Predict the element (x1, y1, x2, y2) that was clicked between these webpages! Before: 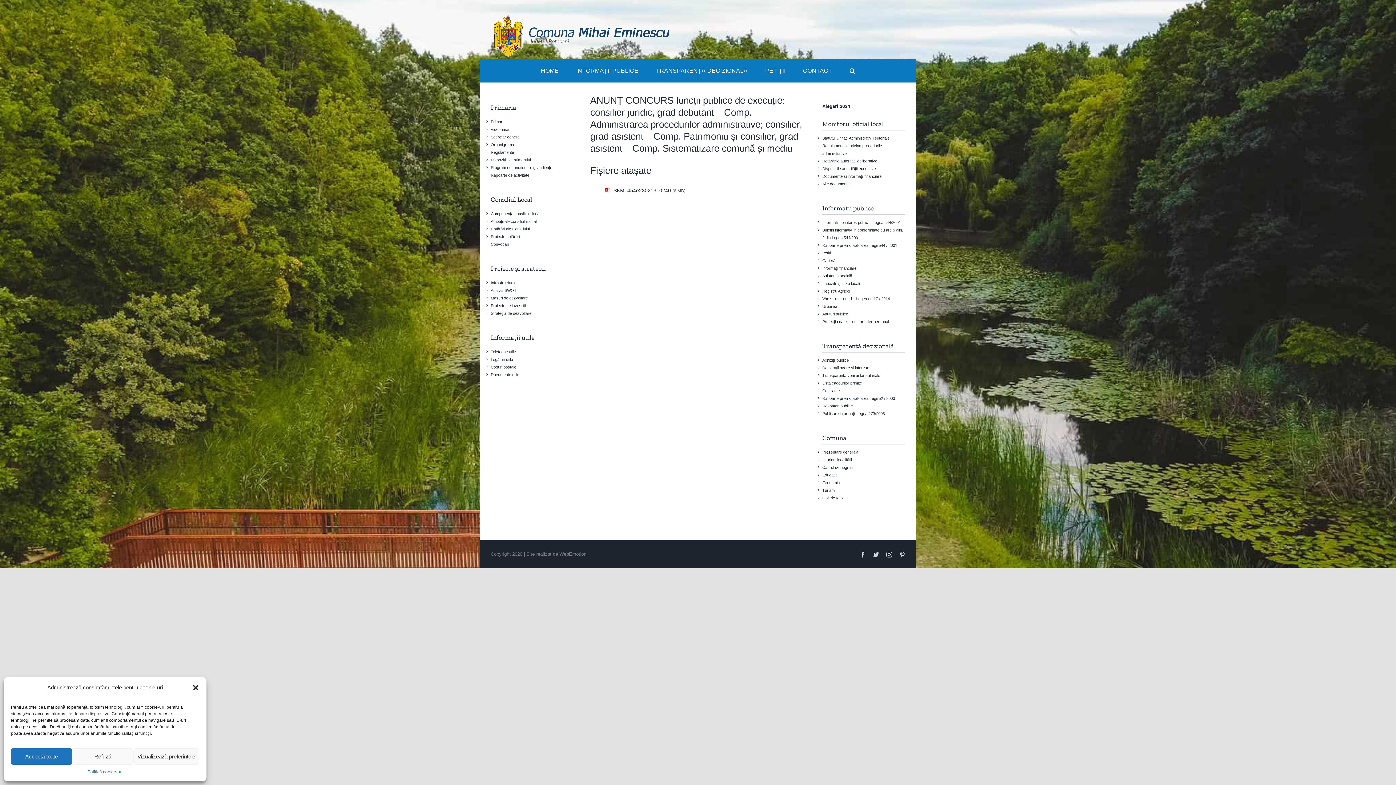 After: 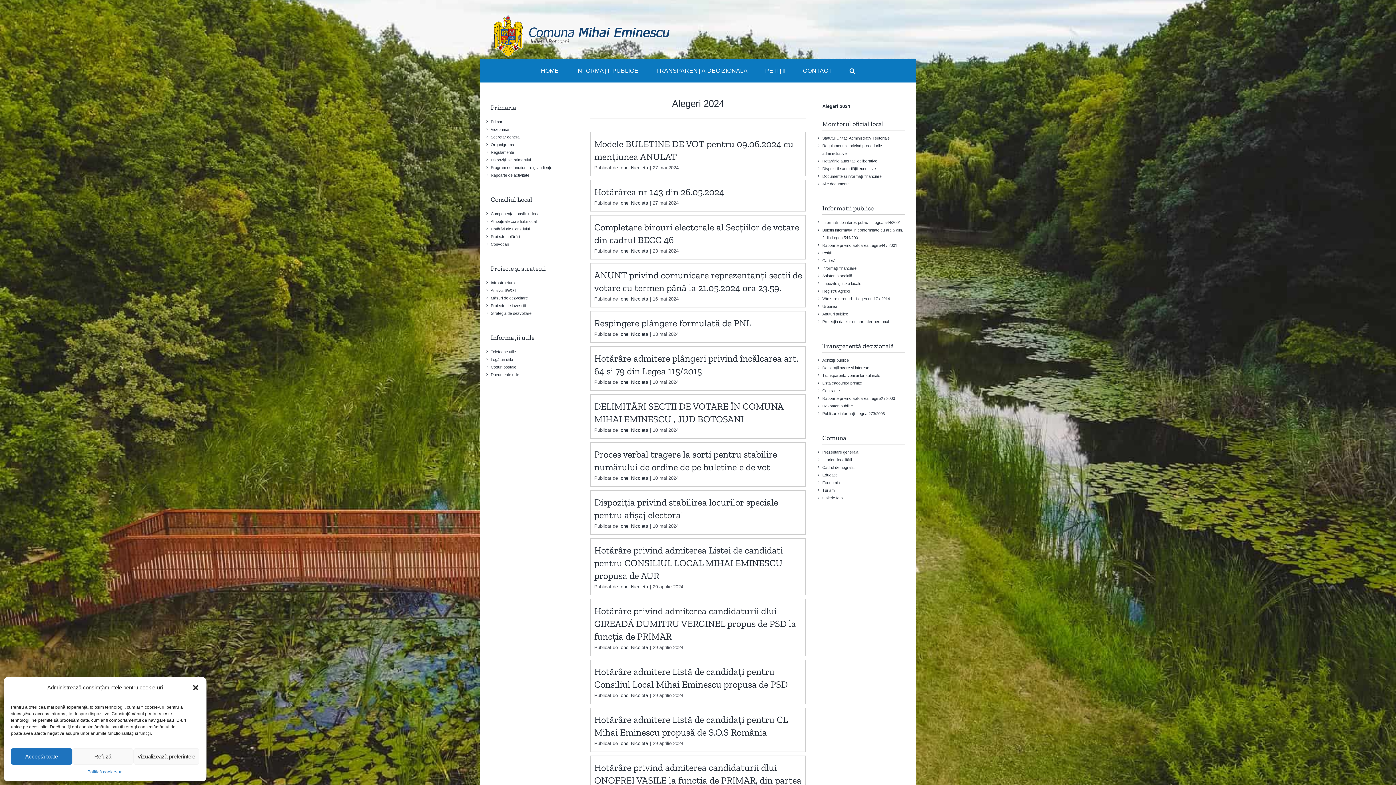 Action: bbox: (822, 103, 850, 109) label: Alegeri 2024